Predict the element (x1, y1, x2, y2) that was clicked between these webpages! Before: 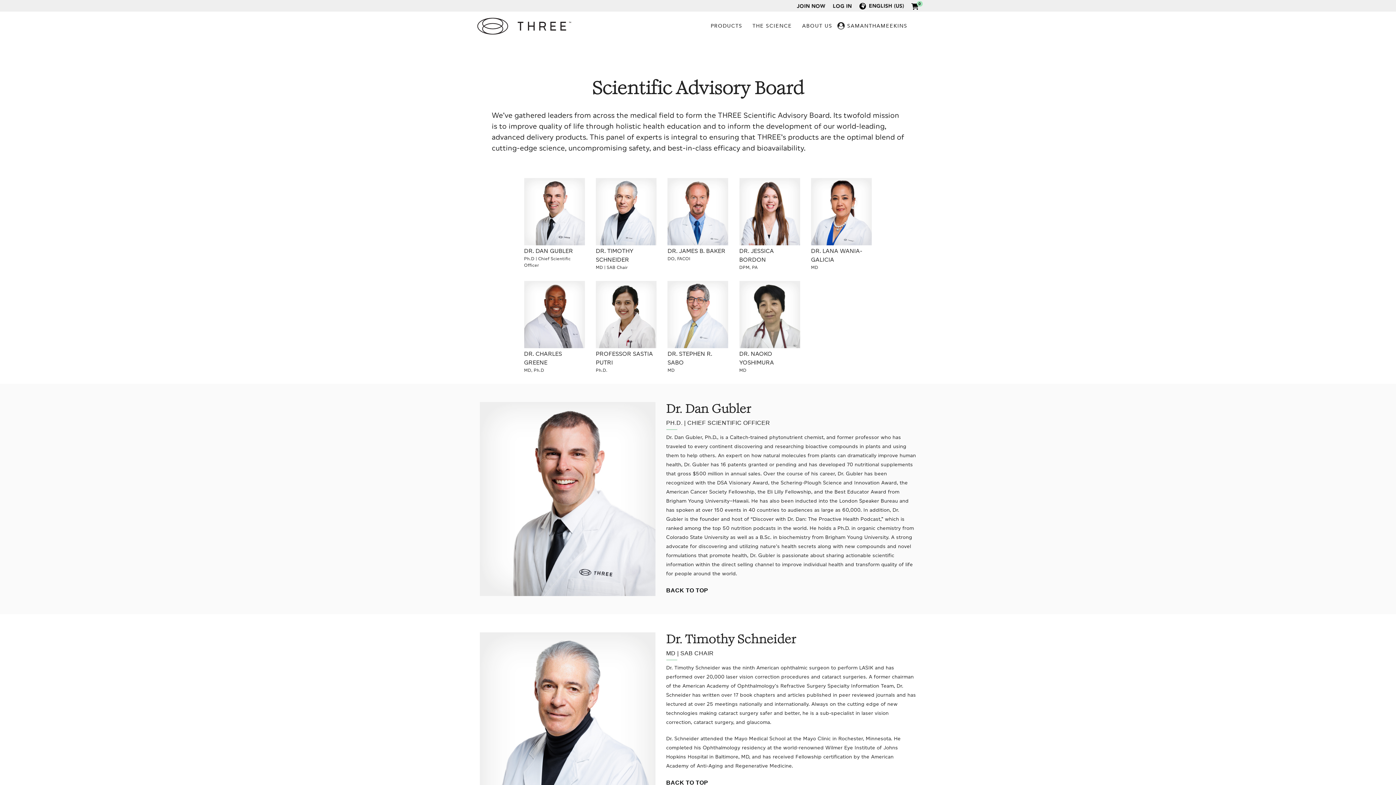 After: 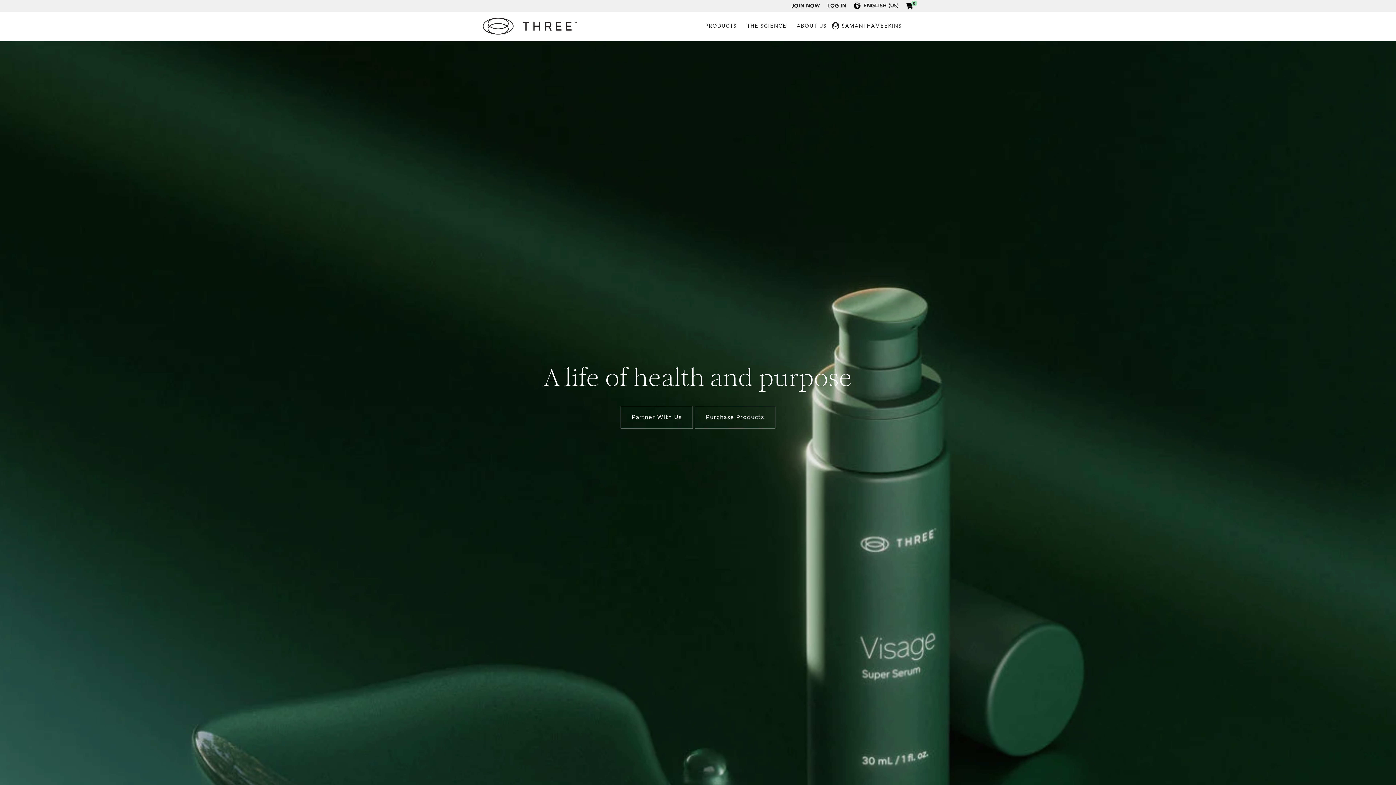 Action: bbox: (477, 11, 571, 40)